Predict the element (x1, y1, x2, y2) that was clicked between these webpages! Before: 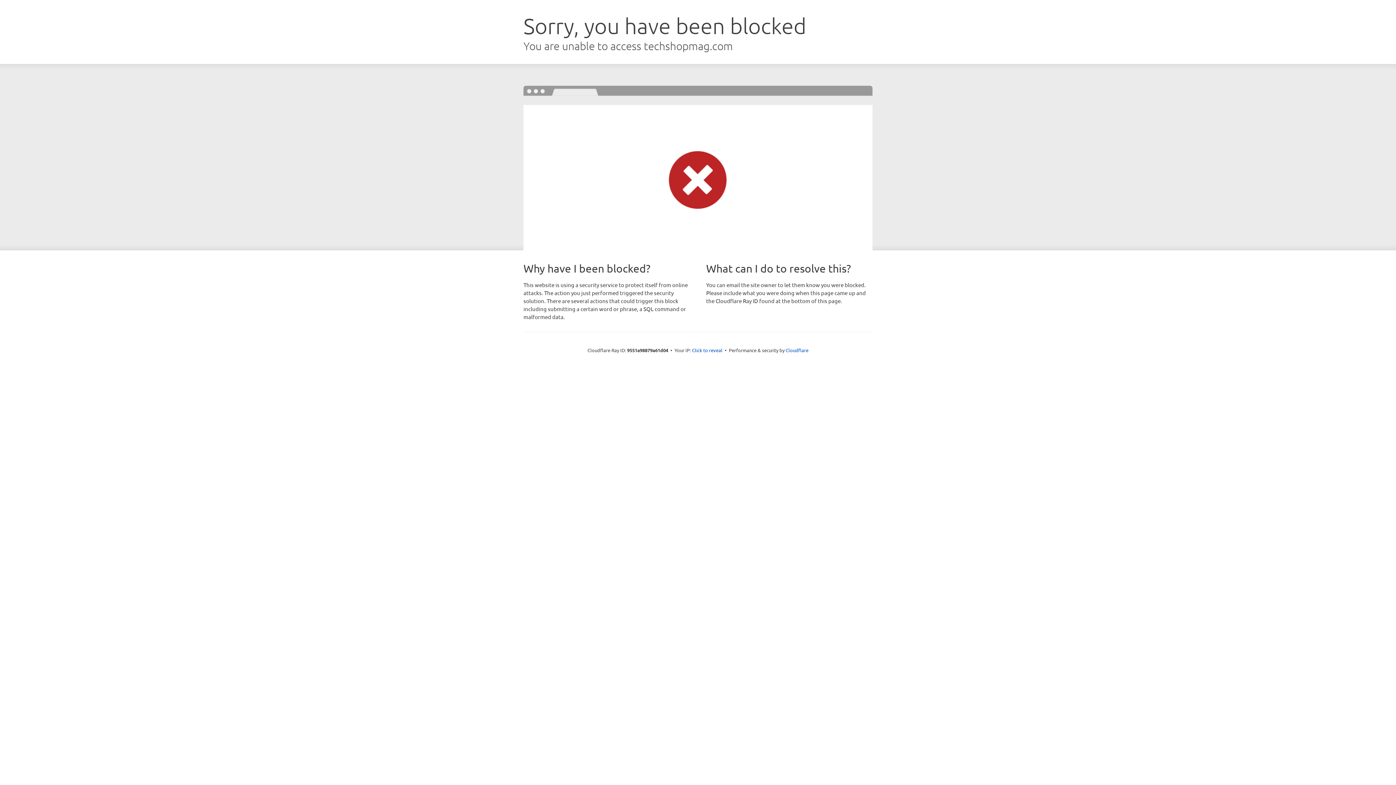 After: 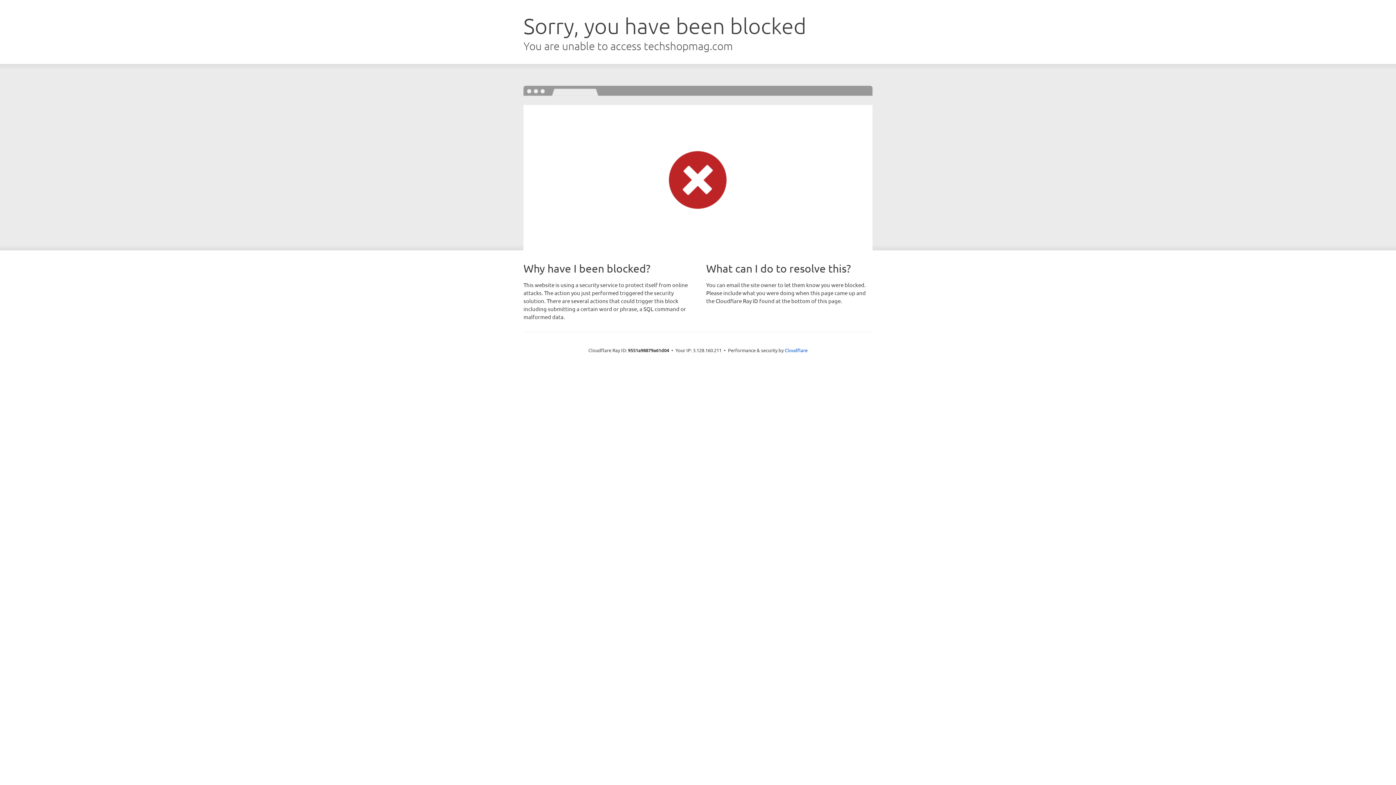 Action: bbox: (692, 346, 722, 353) label: Click to reveal